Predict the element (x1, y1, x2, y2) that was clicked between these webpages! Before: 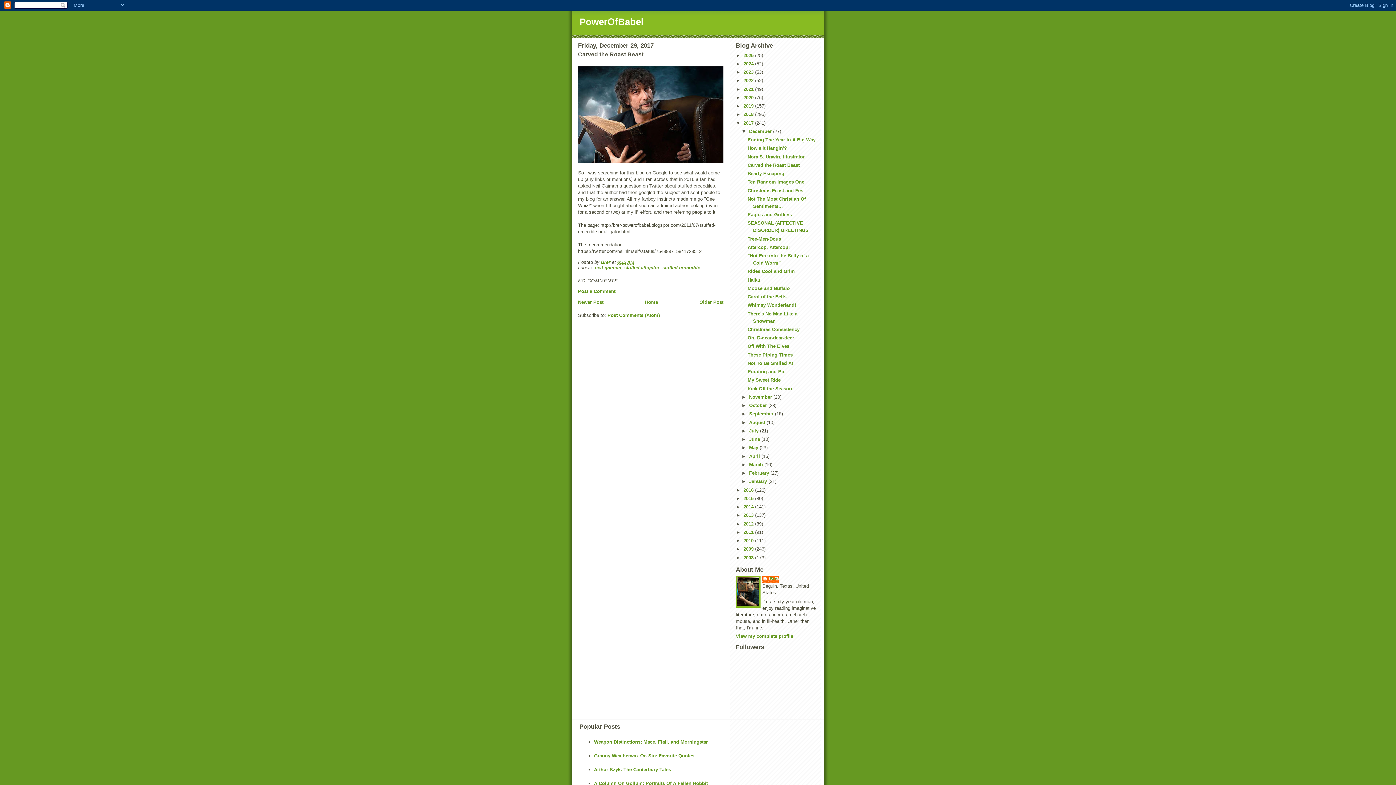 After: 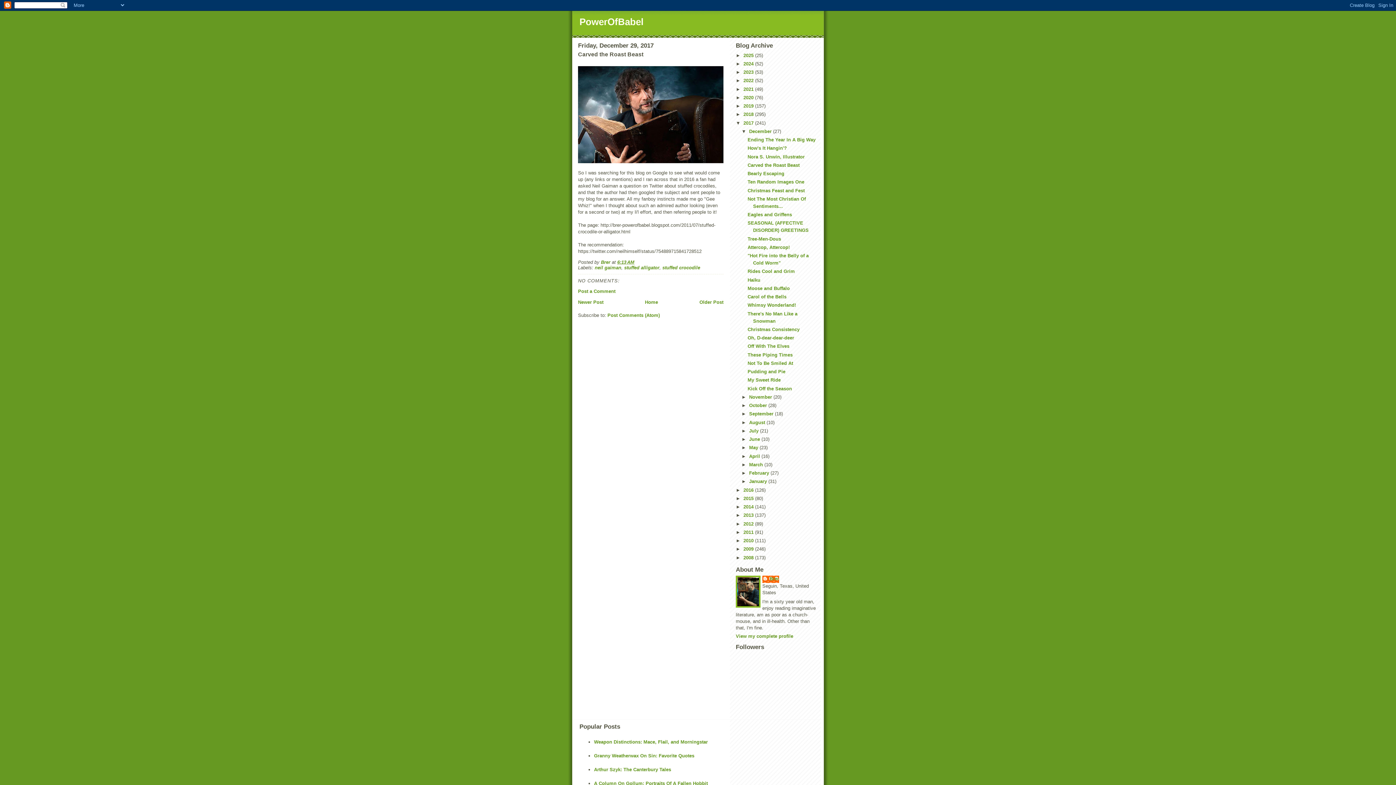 Action: bbox: (747, 162, 799, 167) label: Carved the Roast Beast